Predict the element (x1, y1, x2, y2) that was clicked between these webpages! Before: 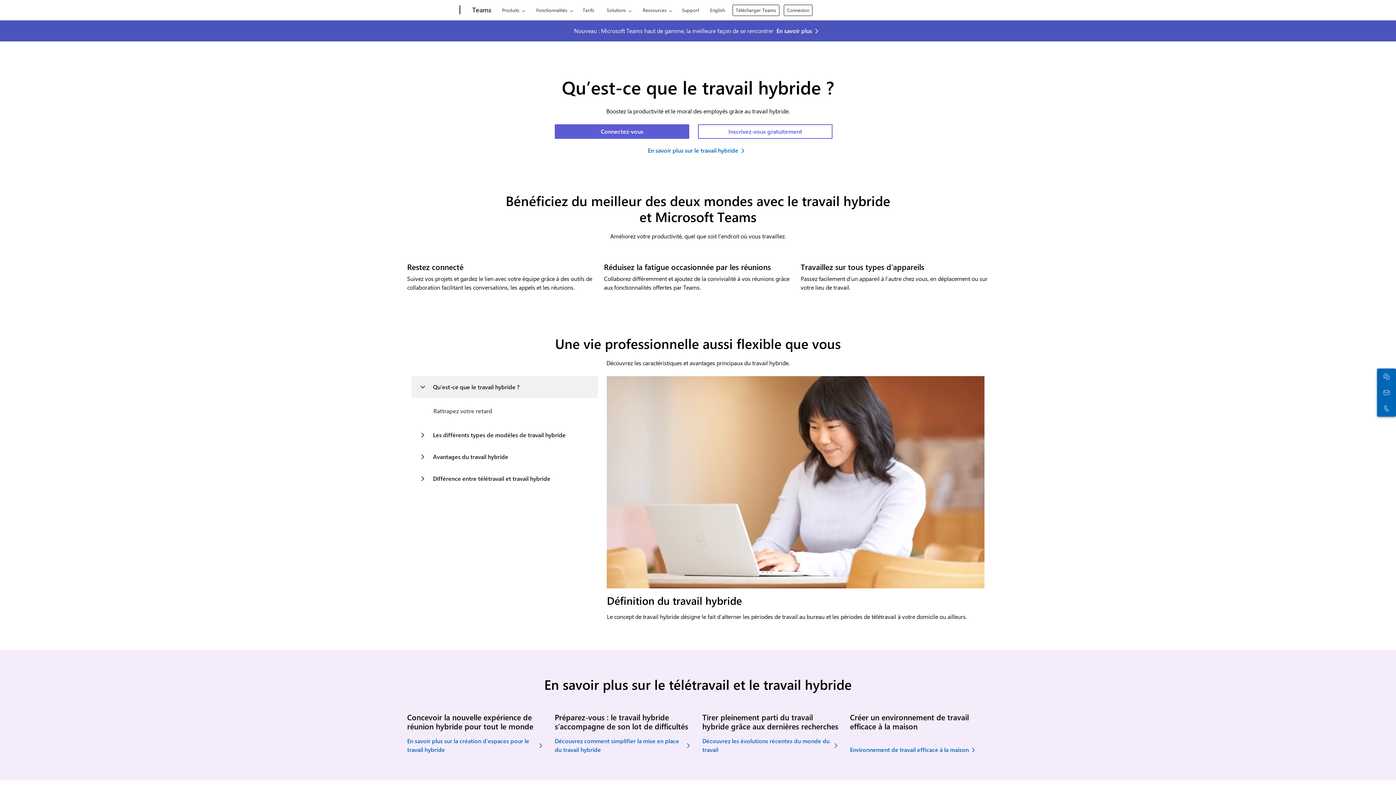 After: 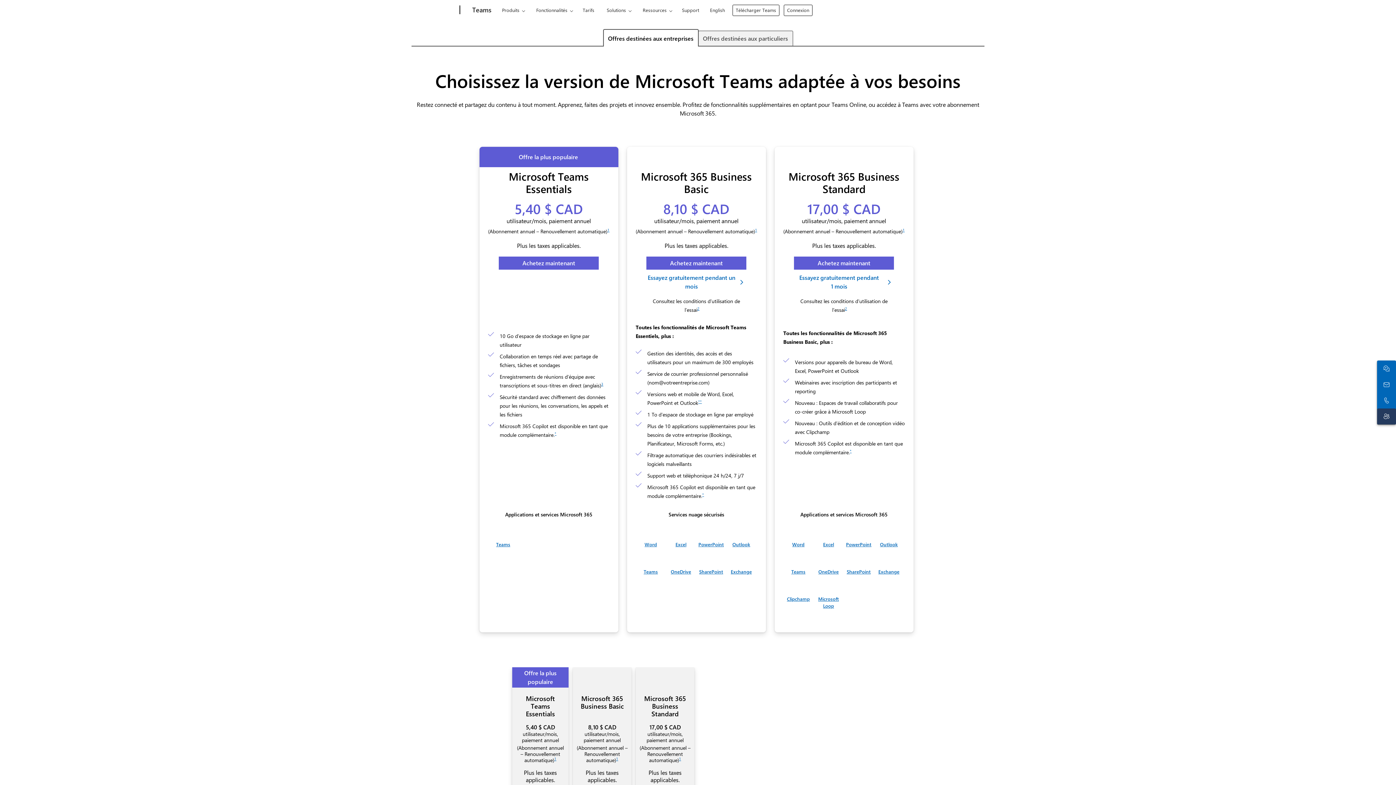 Action: label: Tarifs bbox: (579, 0, 597, 17)